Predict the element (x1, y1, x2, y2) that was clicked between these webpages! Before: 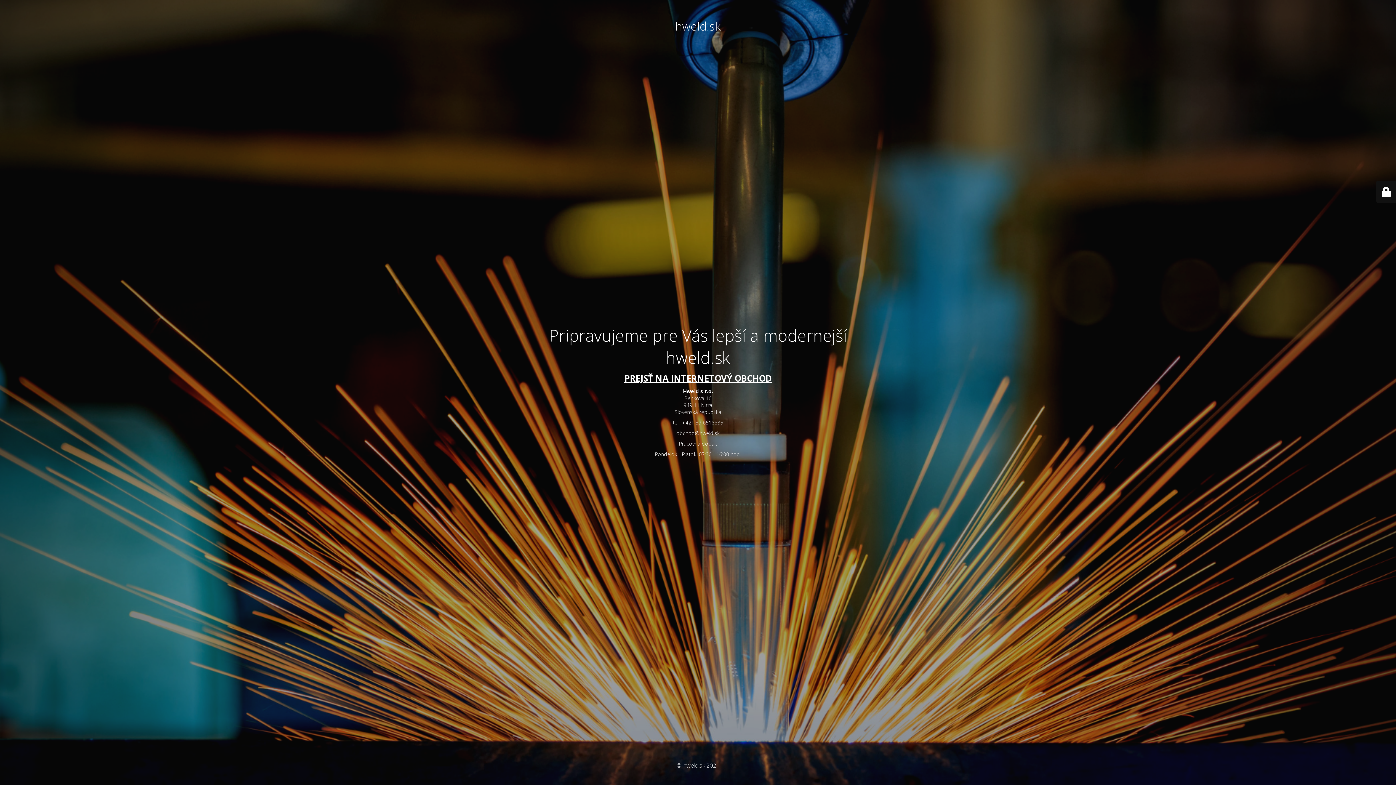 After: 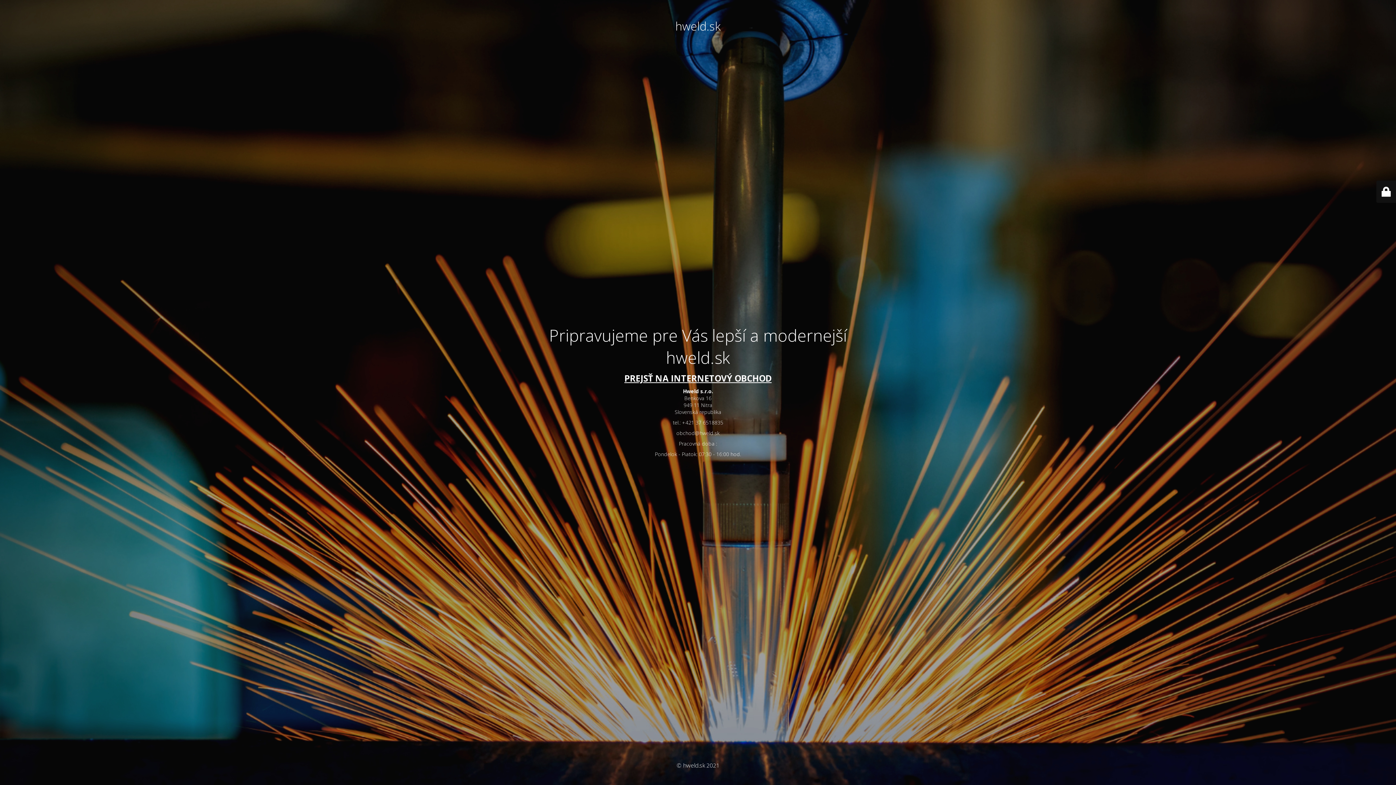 Action: bbox: (516, 372, 880, 384) label: PREJSŤ NA INTERNETOVÝ OBCHOD